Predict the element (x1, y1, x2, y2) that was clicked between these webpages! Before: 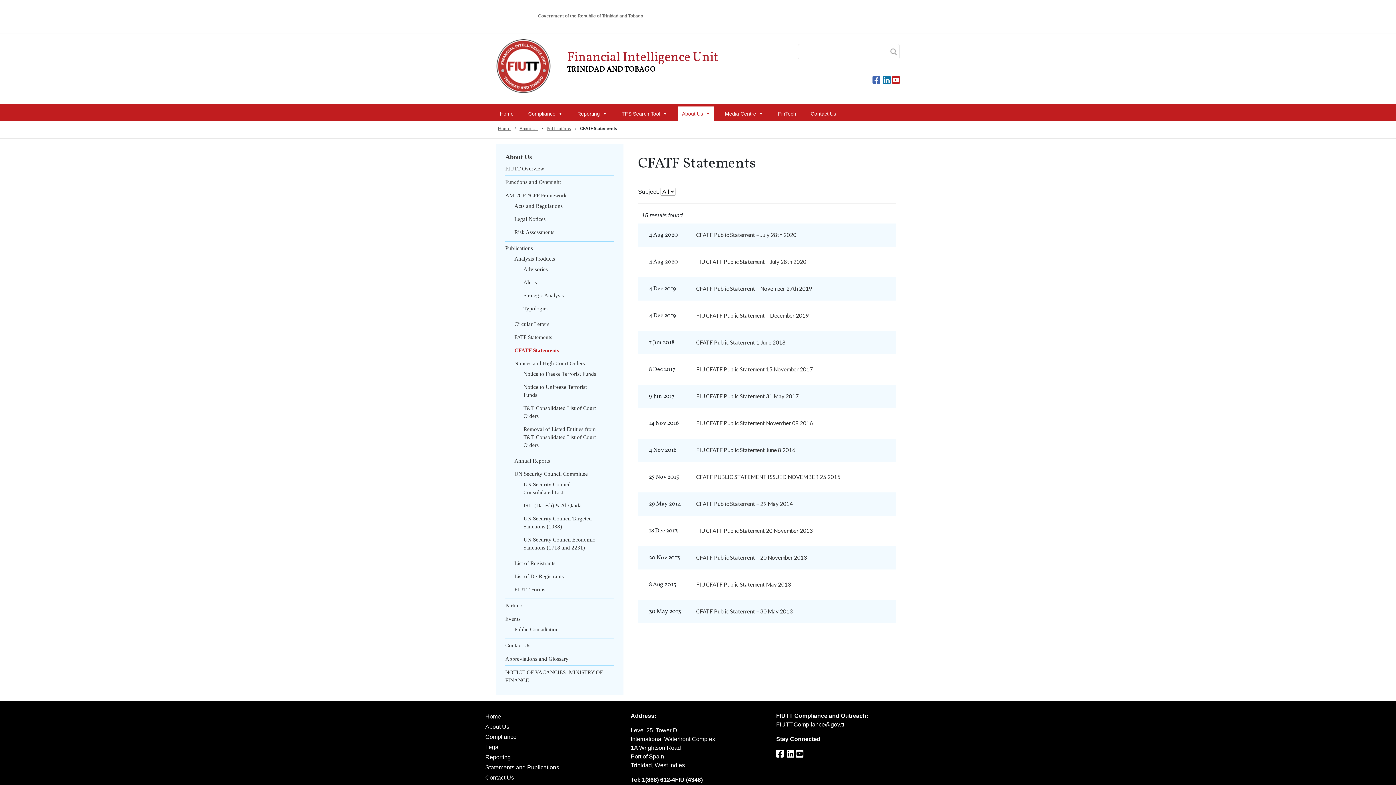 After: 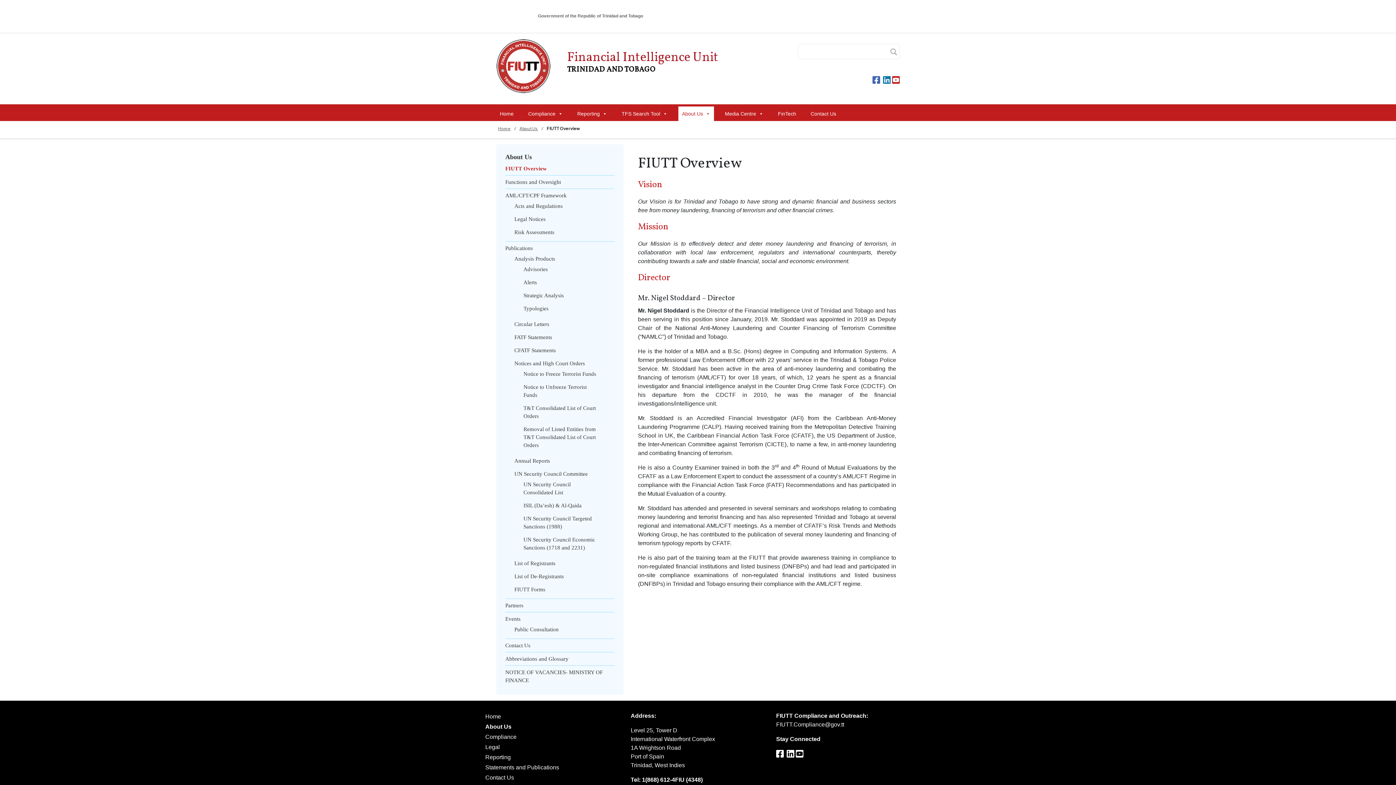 Action: bbox: (485, 722, 620, 732) label: About Us